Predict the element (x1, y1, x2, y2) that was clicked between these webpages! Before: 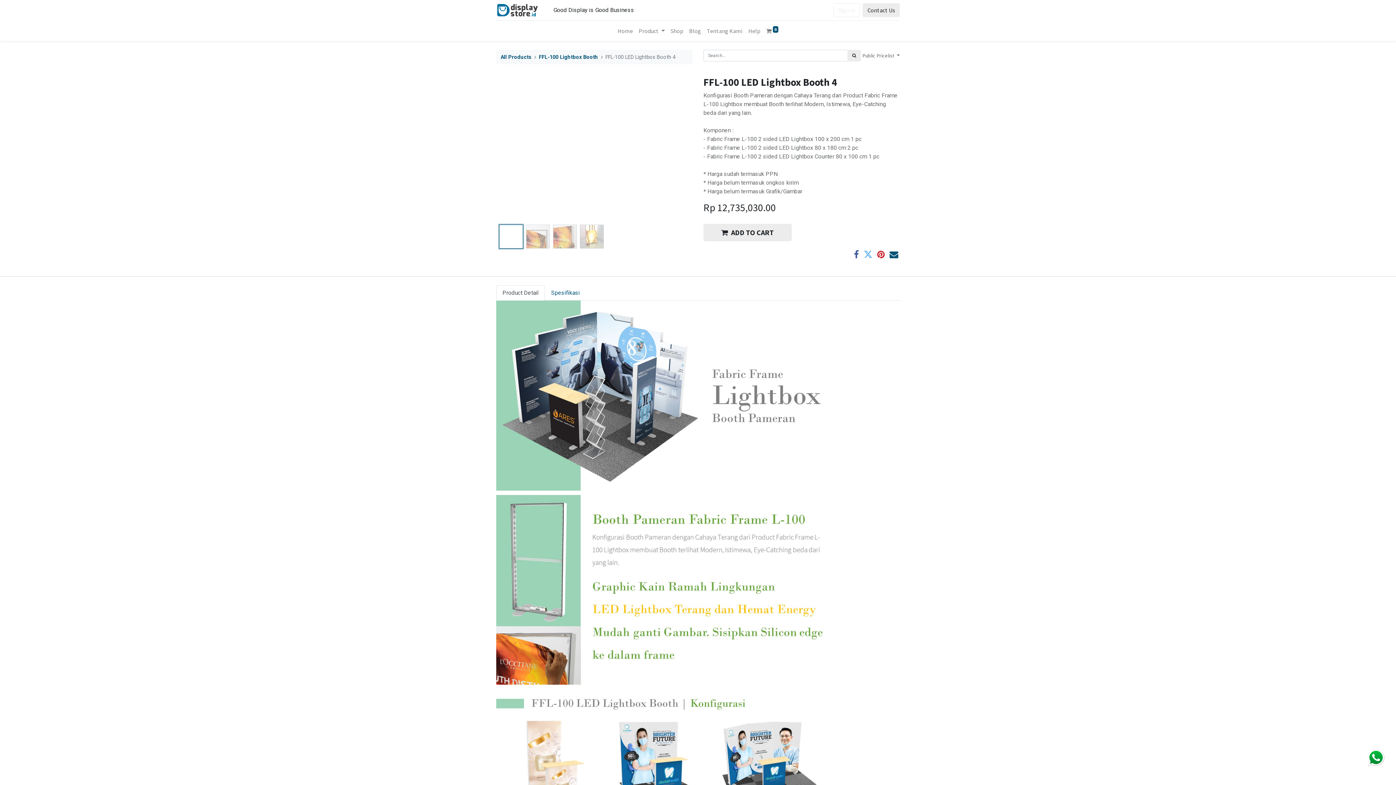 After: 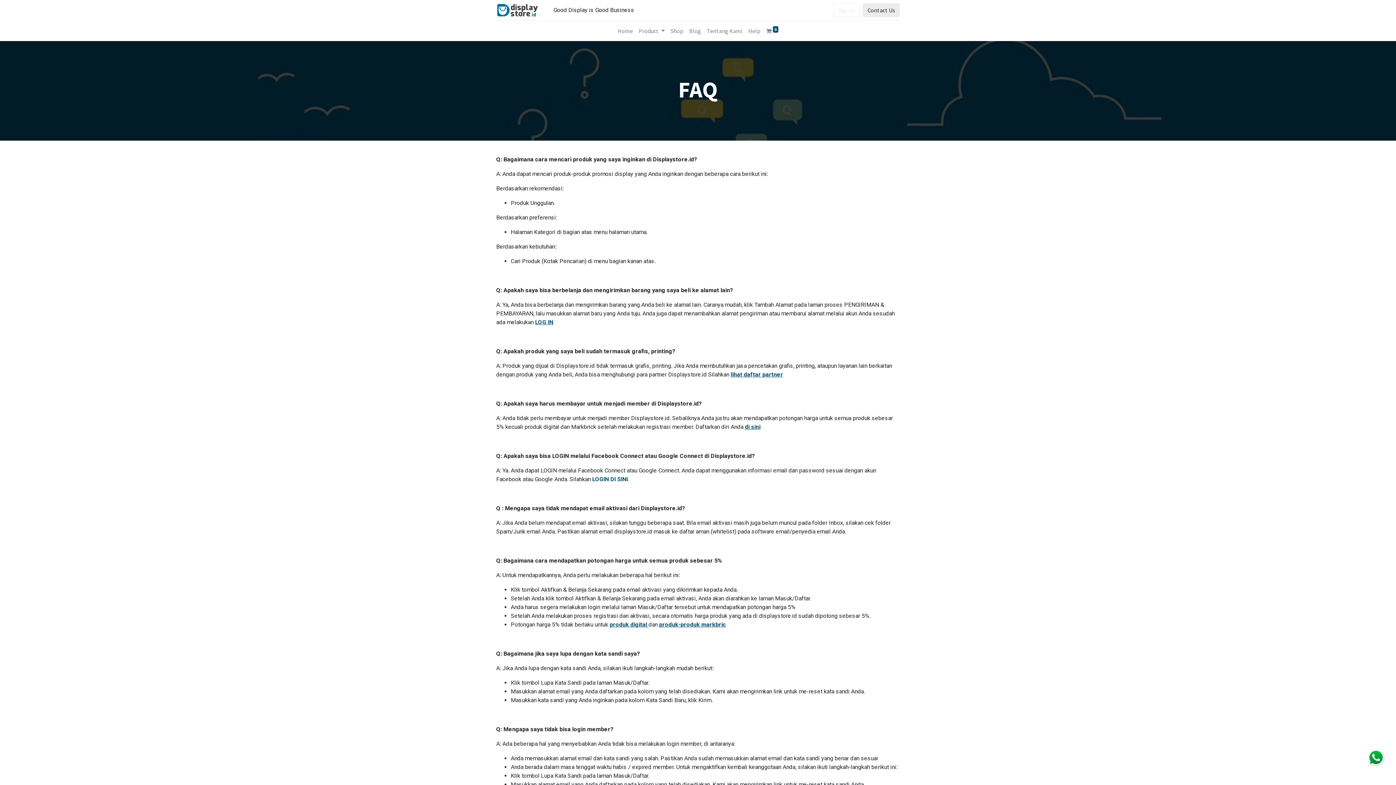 Action: label: FAQ   bbox: (496, 689, 508, 696)